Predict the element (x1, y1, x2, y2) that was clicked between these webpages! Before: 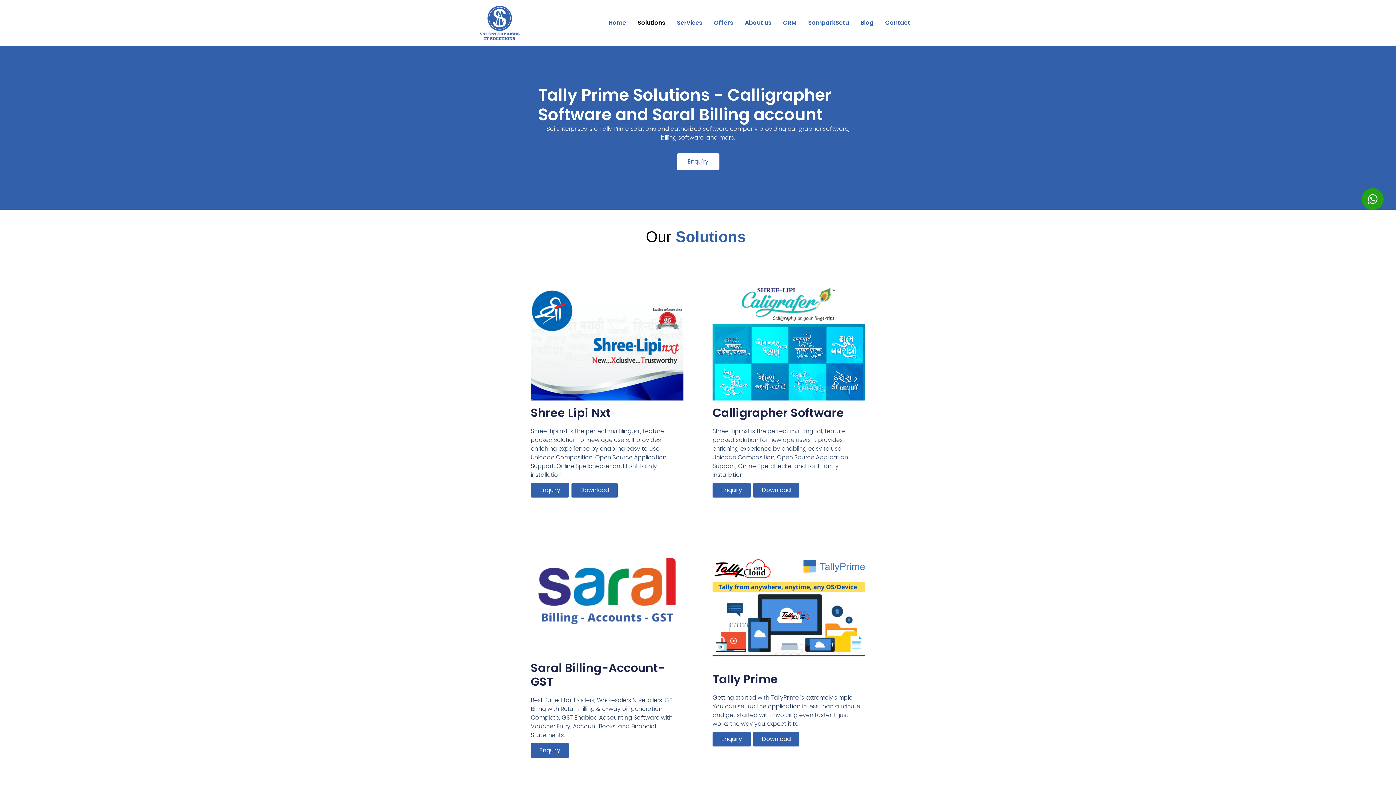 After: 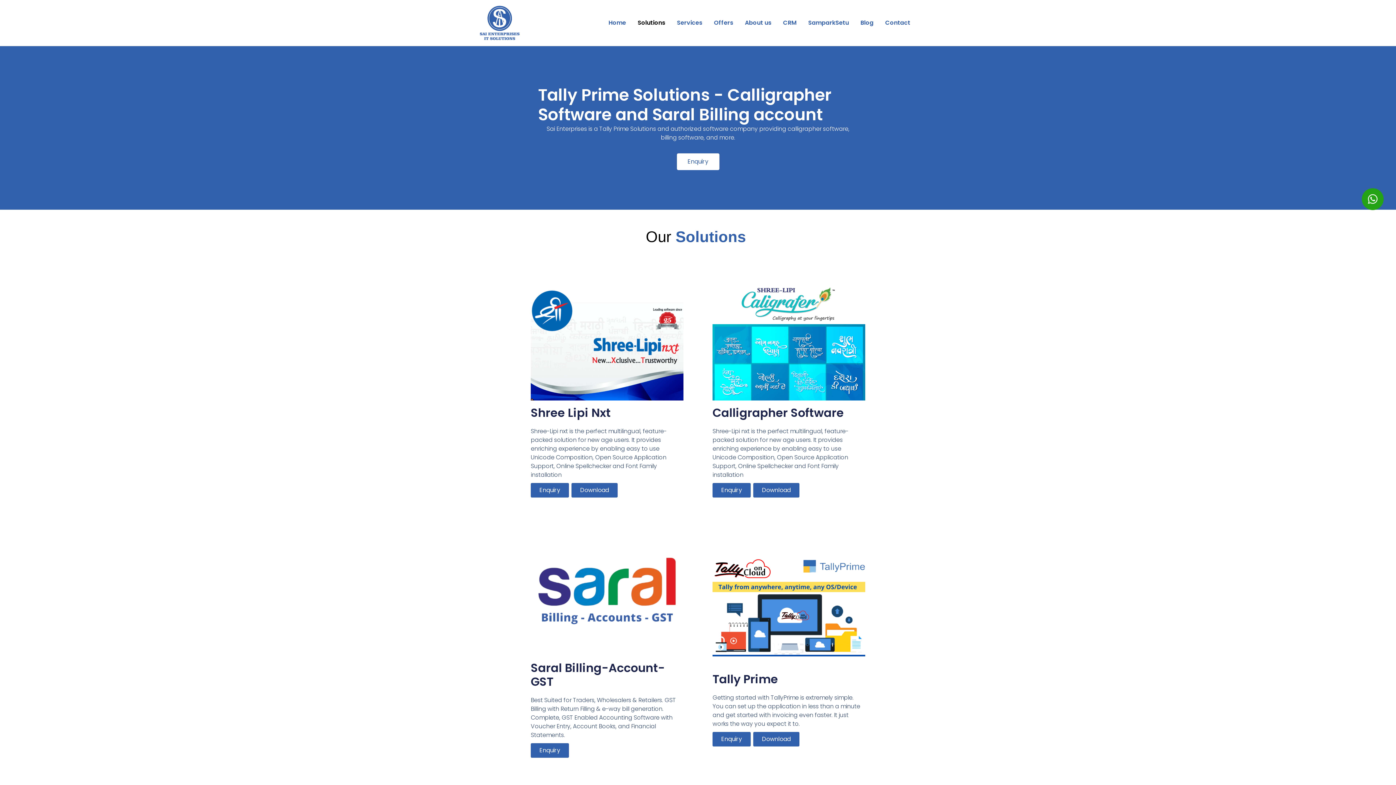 Action: label: Download bbox: (753, 732, 799, 746)